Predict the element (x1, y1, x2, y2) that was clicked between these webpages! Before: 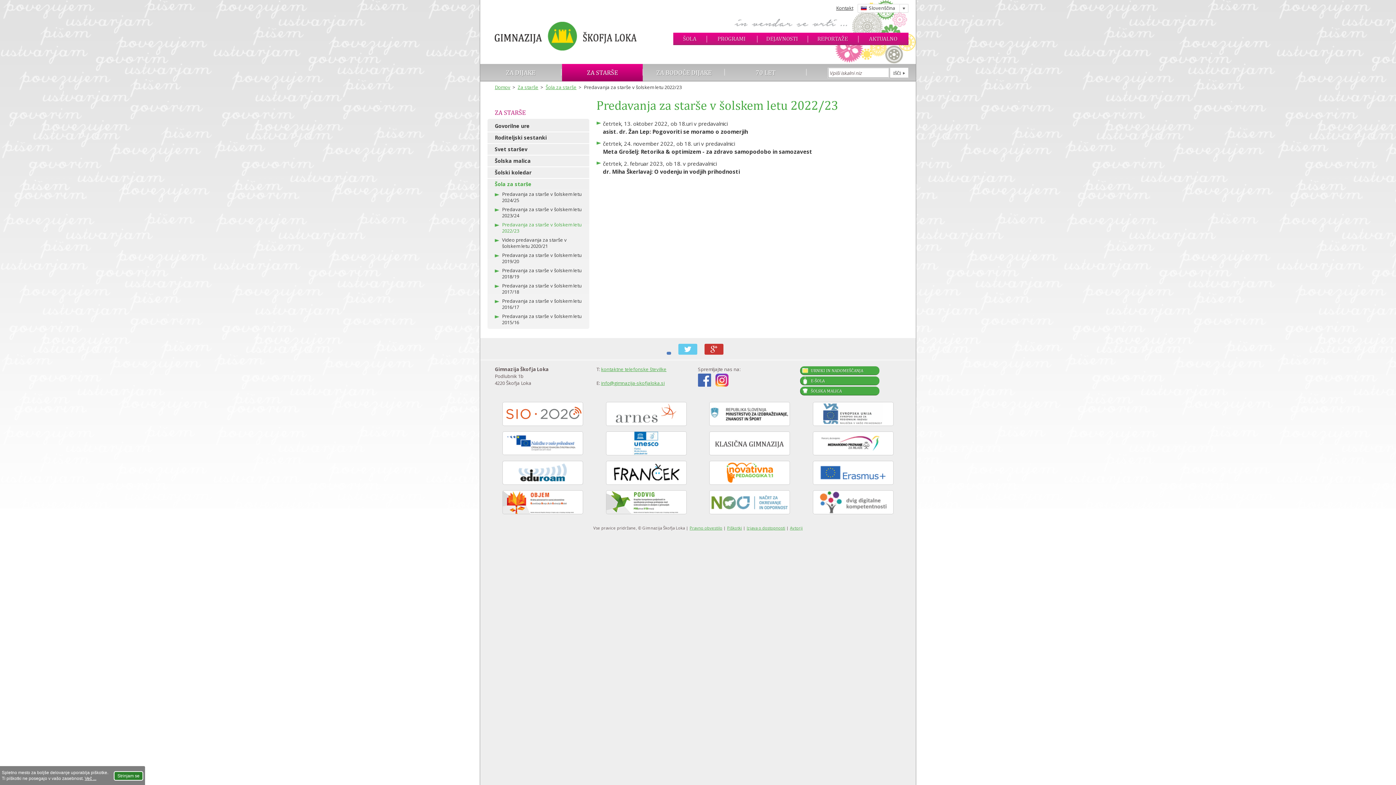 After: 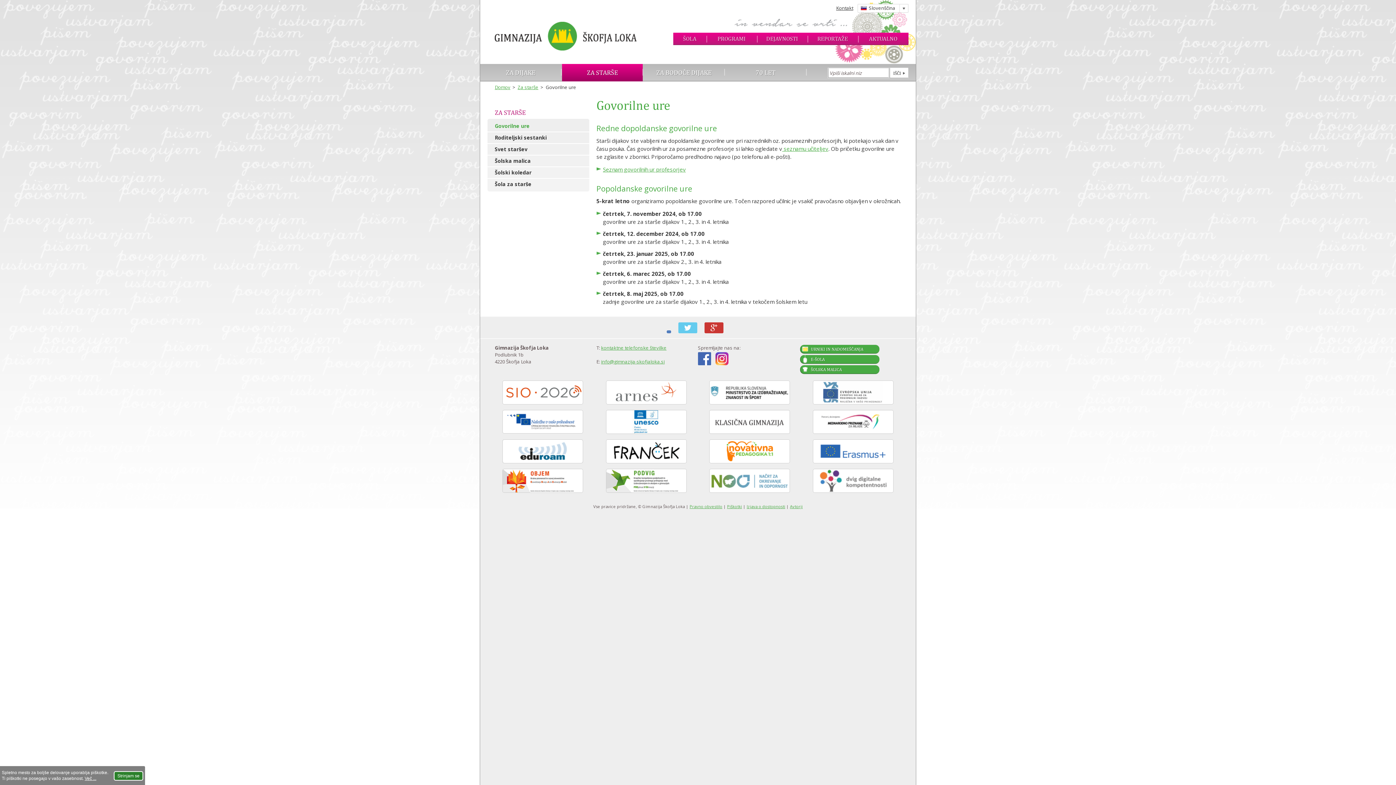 Action: bbox: (487, 120, 589, 131) label: Govorilne ure